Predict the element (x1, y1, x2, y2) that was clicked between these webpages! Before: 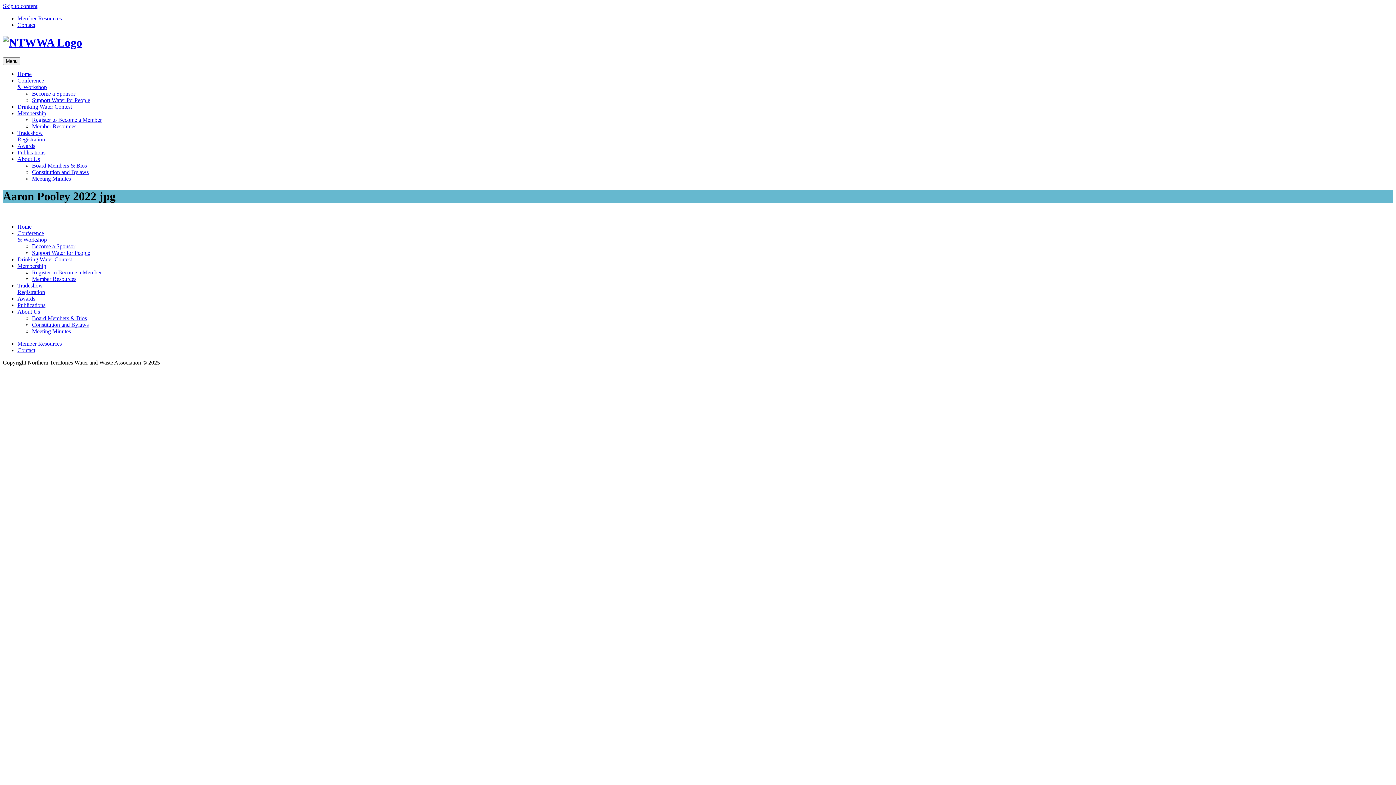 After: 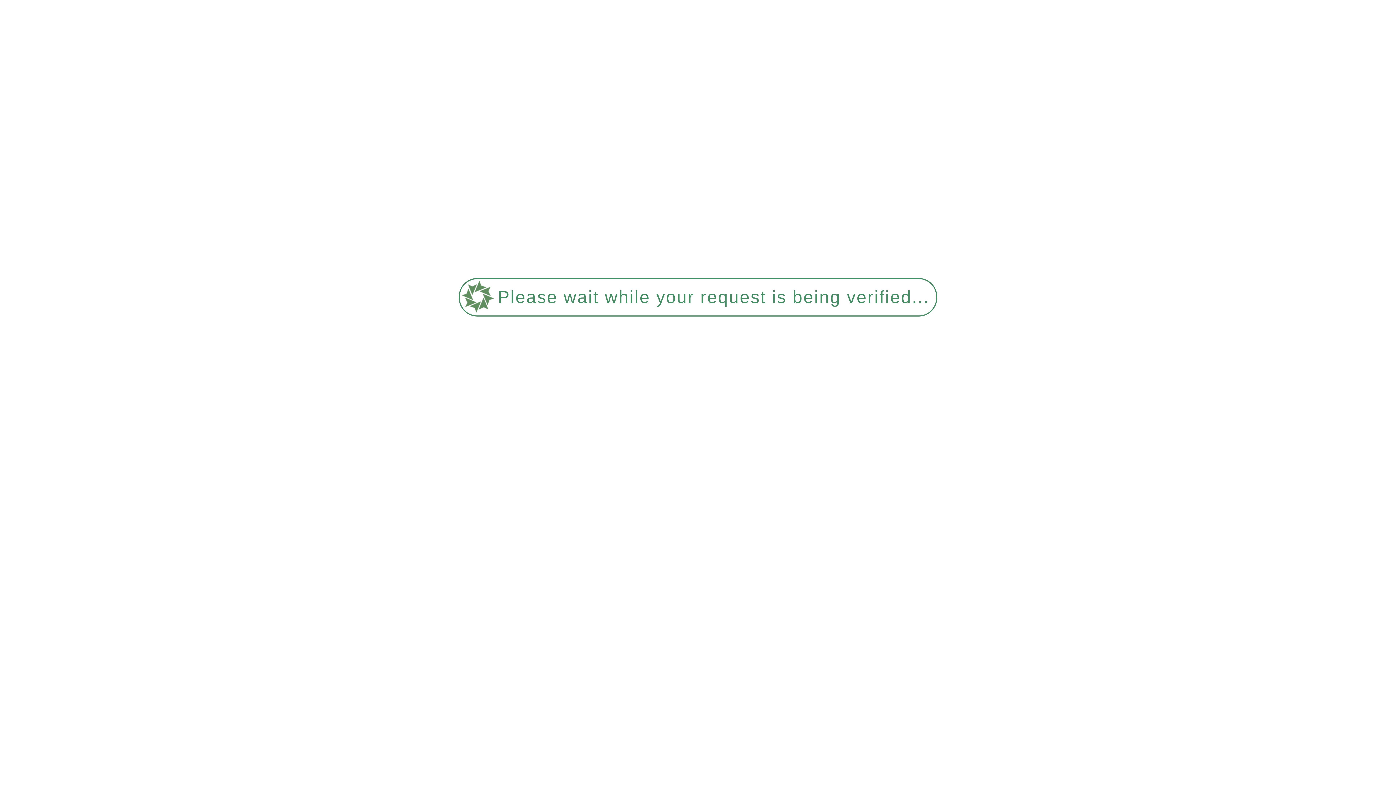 Action: bbox: (32, 249, 90, 255) label: Support Water for People